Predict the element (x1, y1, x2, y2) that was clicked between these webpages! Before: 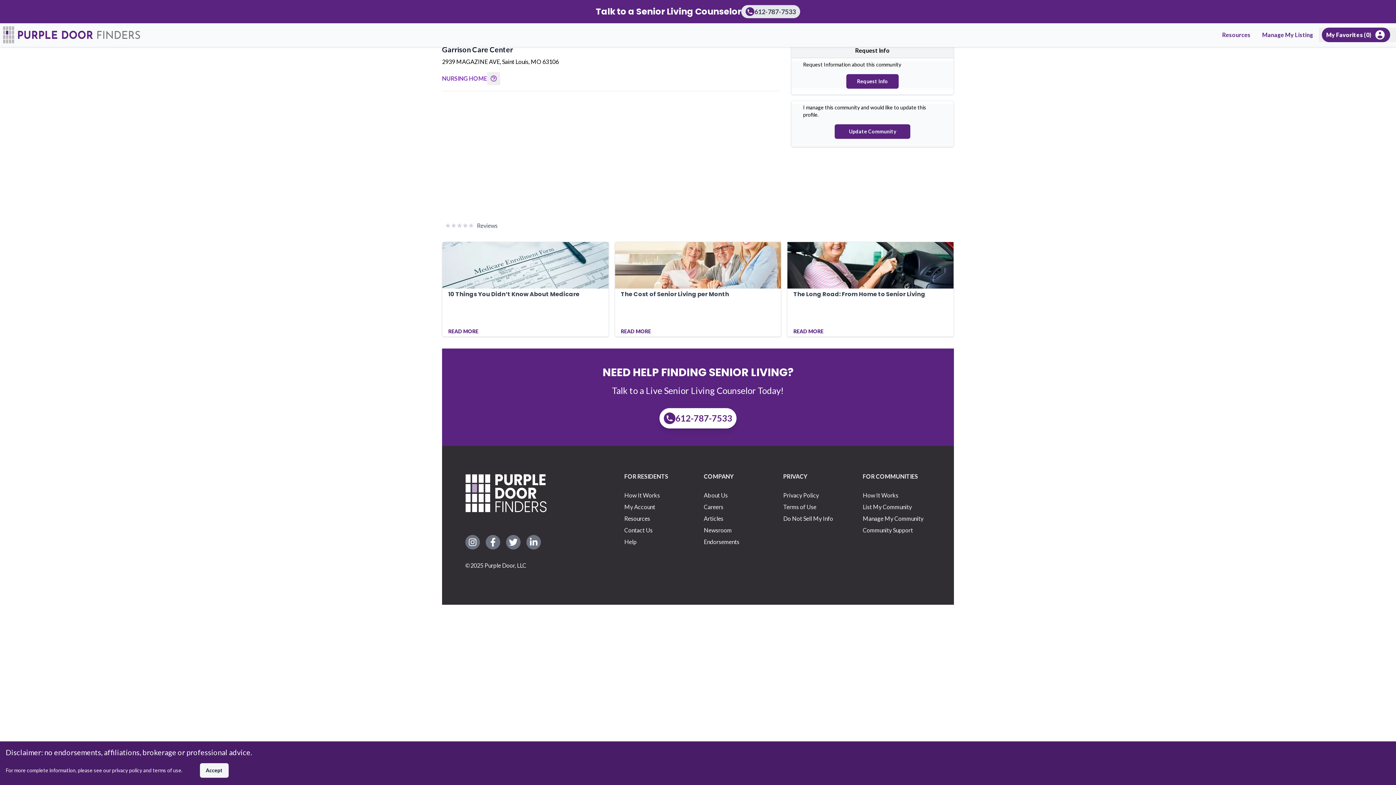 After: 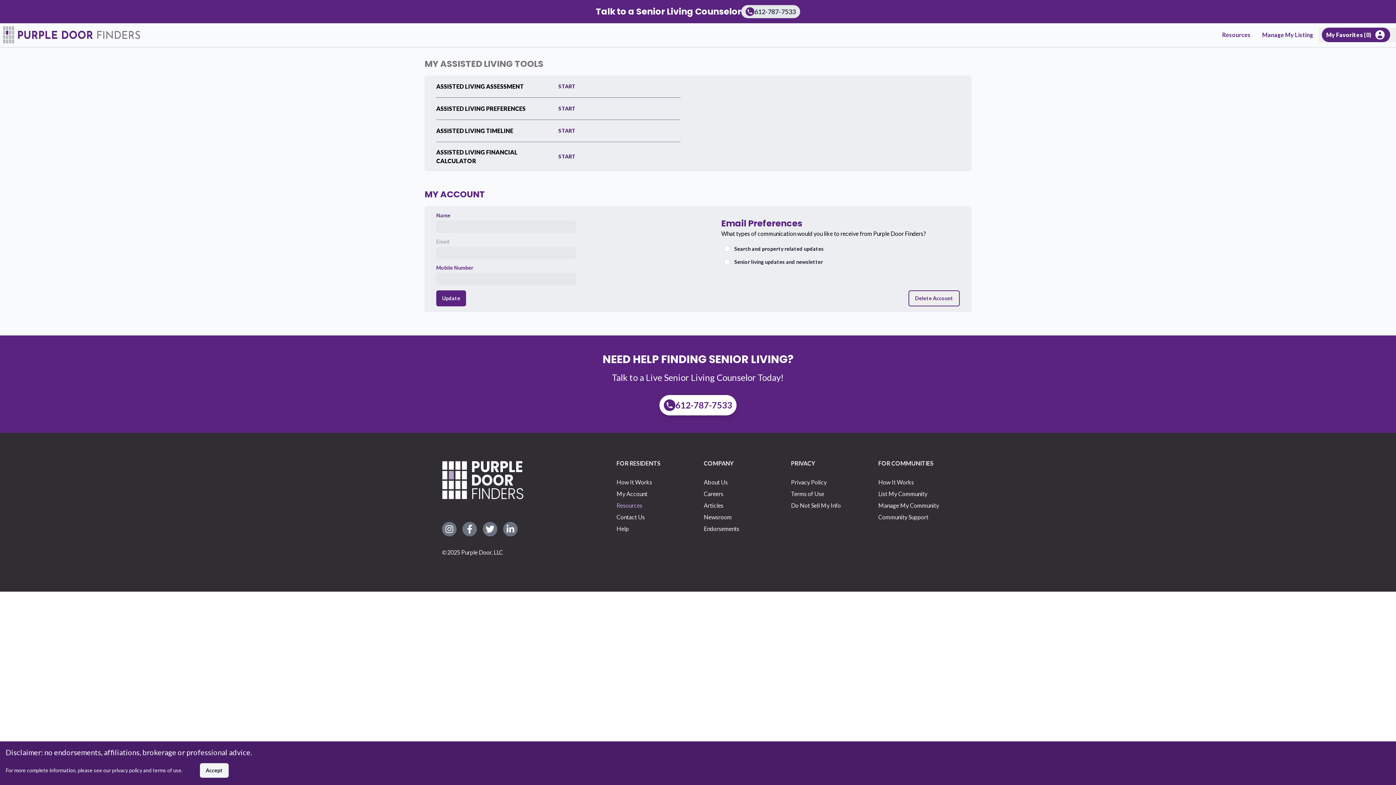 Action: label: My Account bbox: (624, 501, 692, 513)